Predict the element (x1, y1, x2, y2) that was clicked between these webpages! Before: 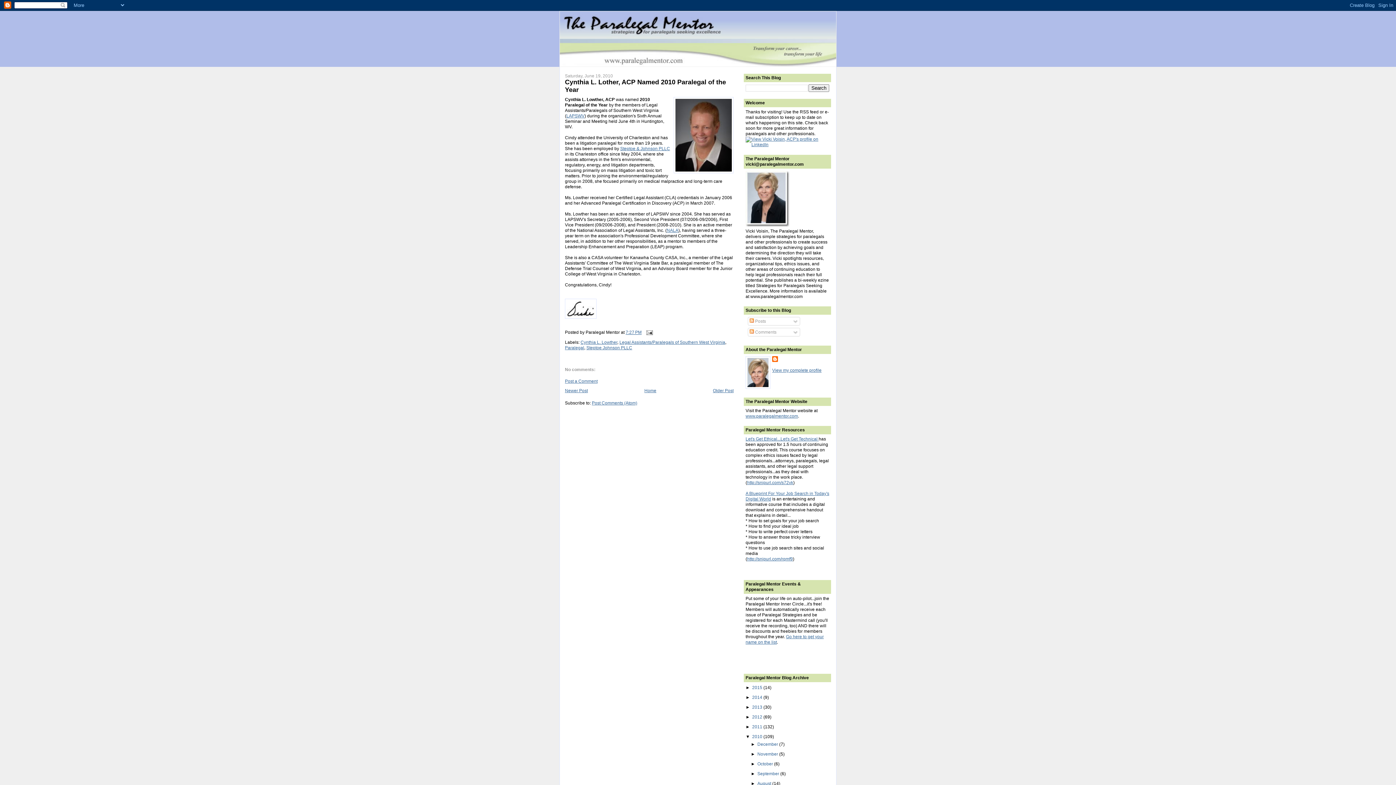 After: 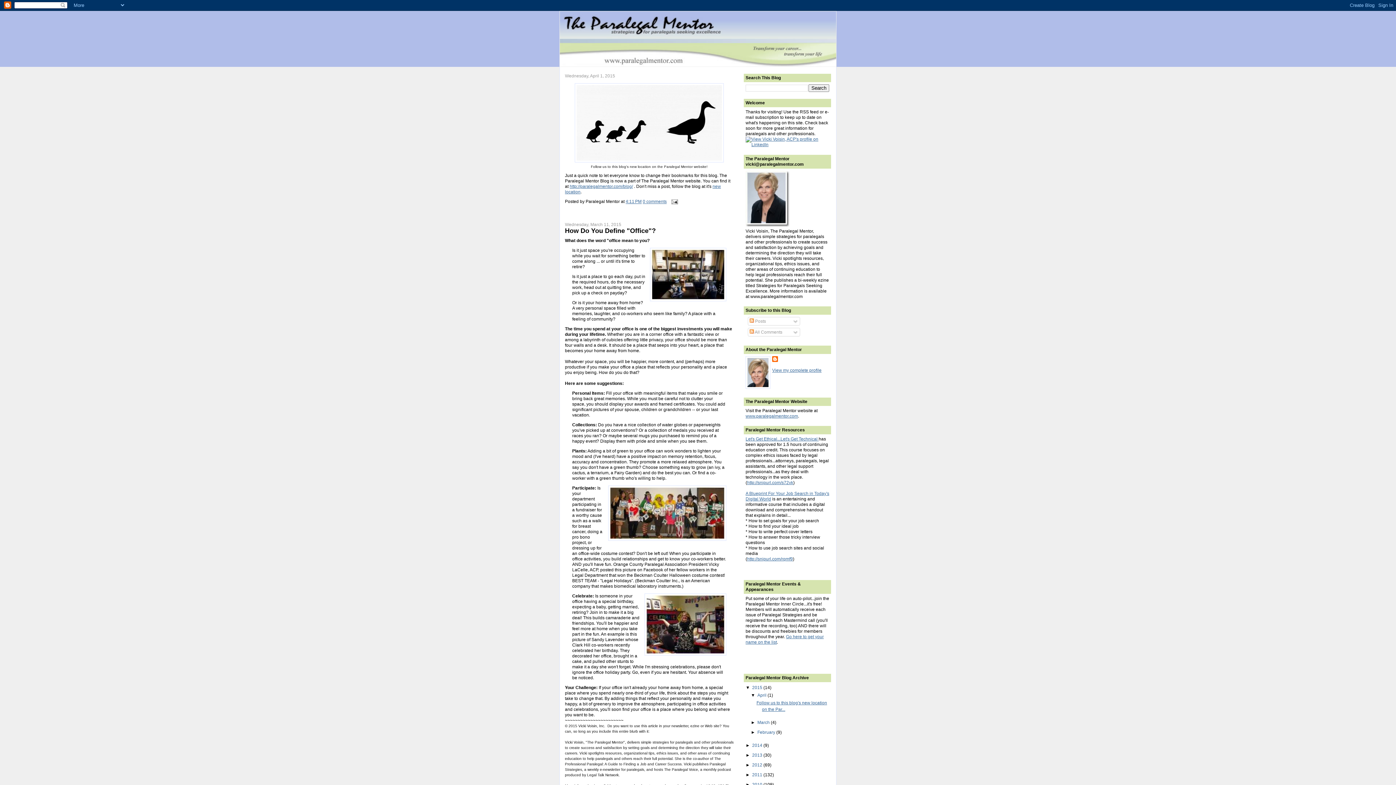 Action: label: Home bbox: (644, 388, 656, 393)